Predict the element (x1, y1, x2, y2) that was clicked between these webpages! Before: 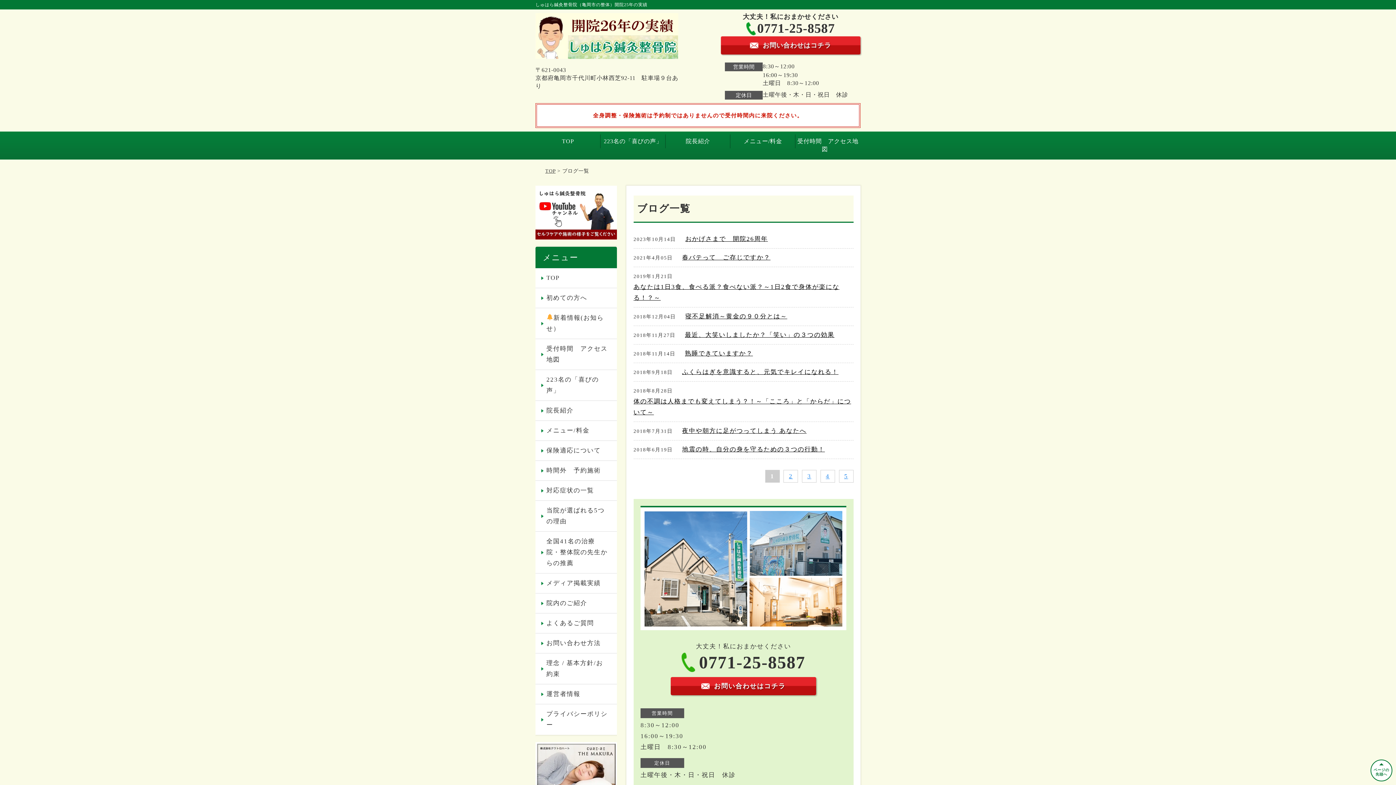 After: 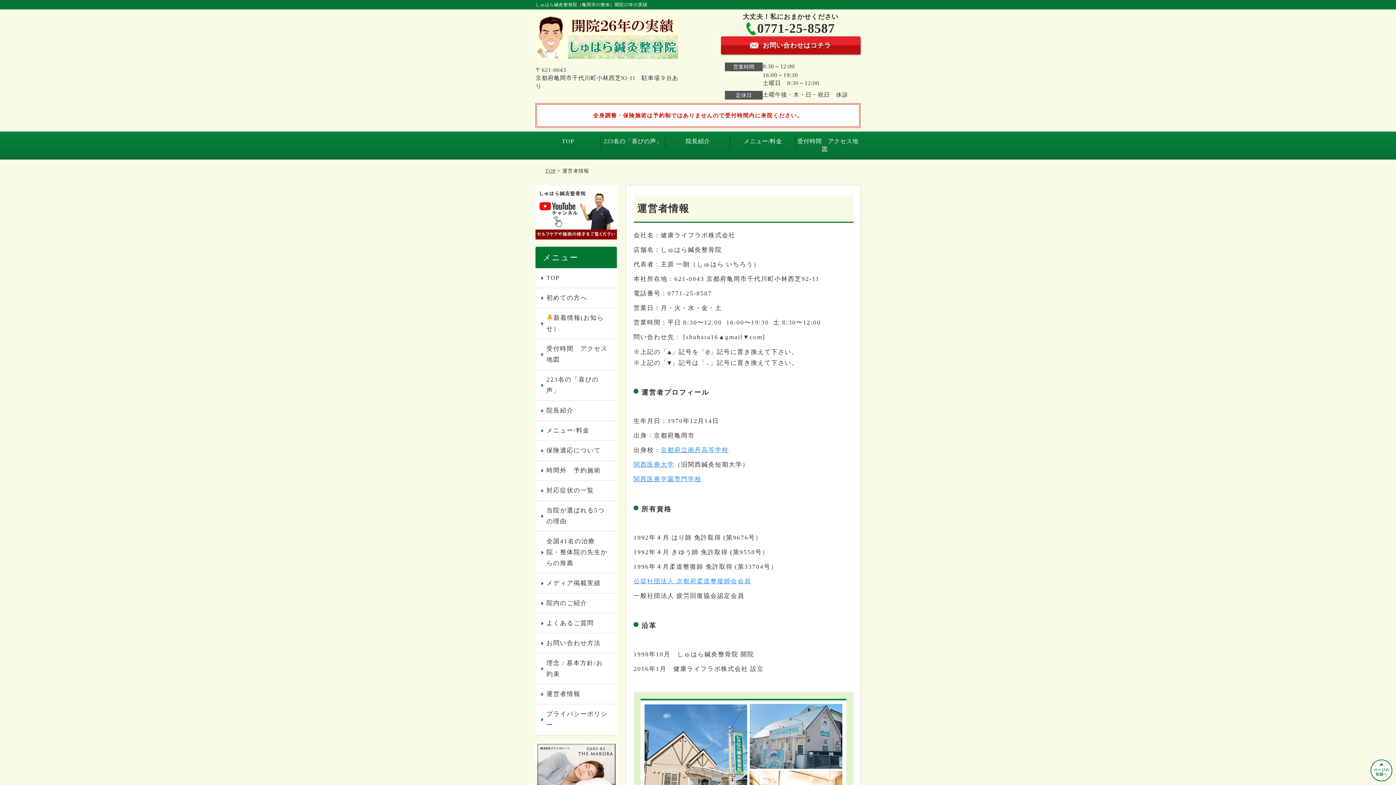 Action: bbox: (535, 684, 616, 704) label: 運営者情報